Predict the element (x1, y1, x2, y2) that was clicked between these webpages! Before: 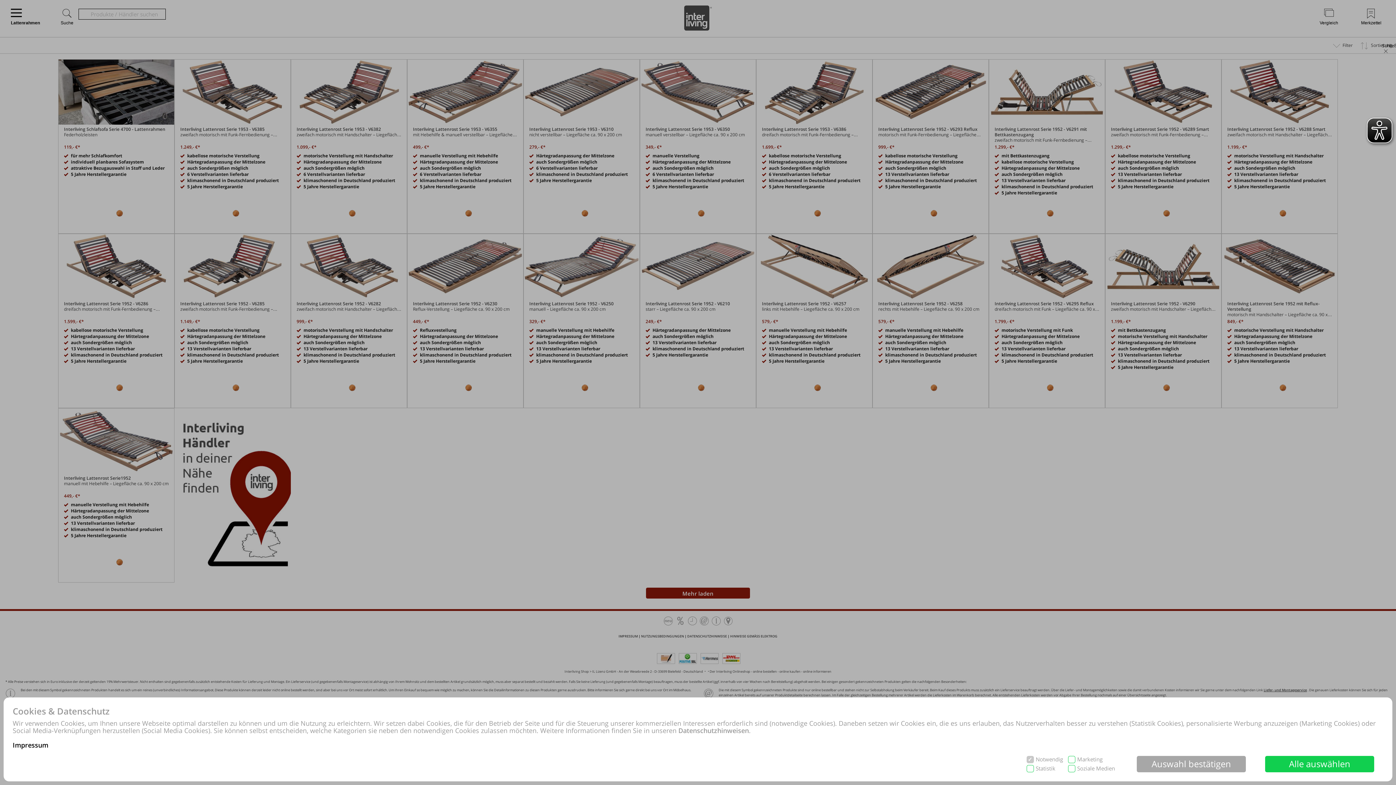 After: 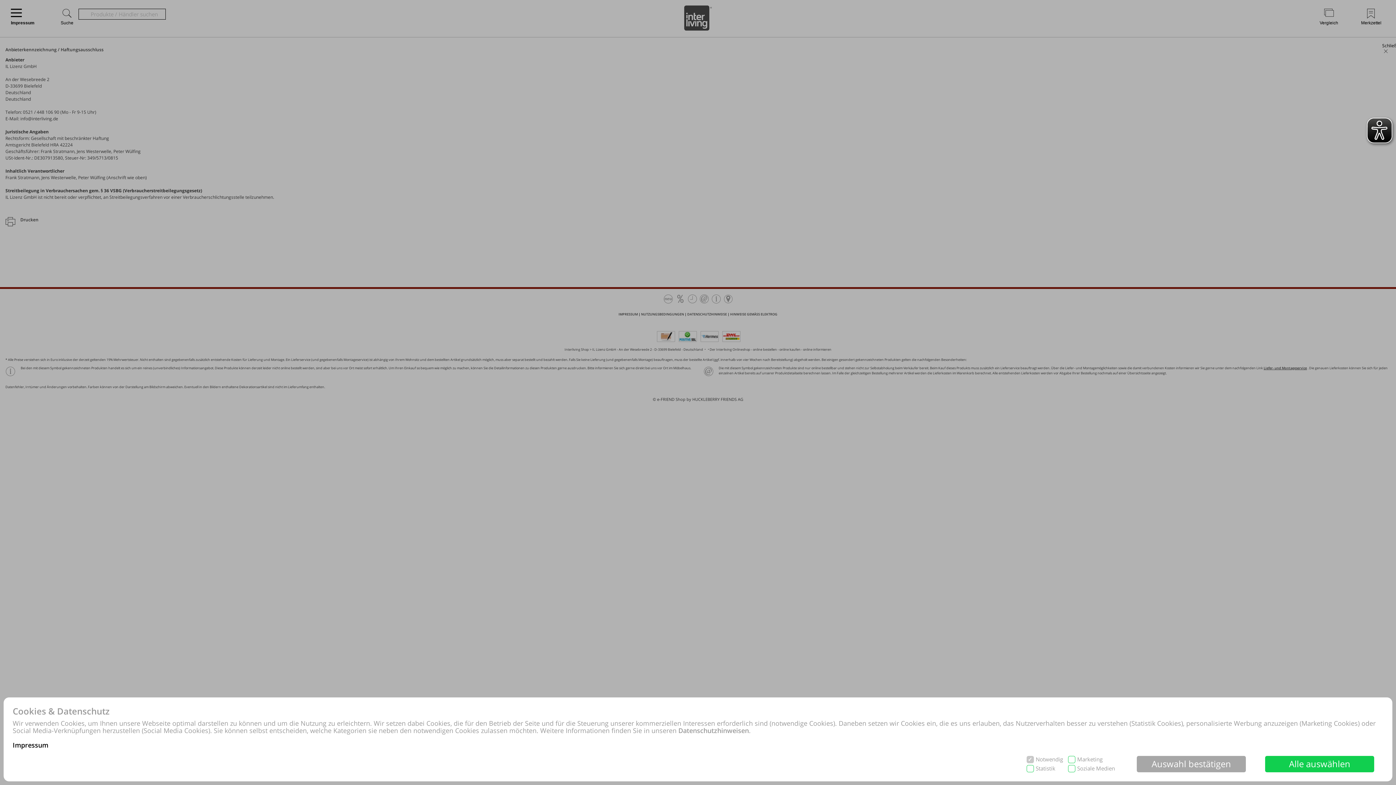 Action: bbox: (12, 741, 48, 749) label: Impressum